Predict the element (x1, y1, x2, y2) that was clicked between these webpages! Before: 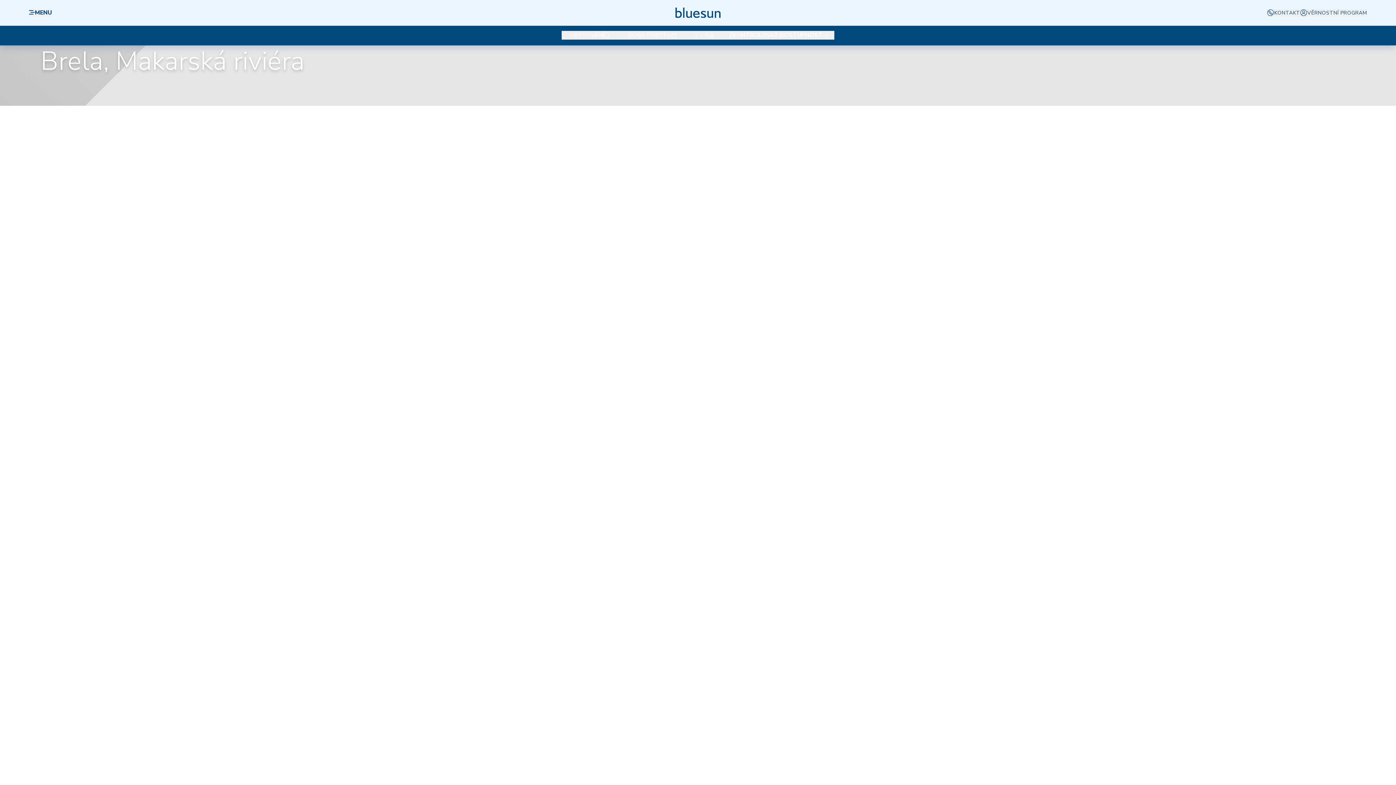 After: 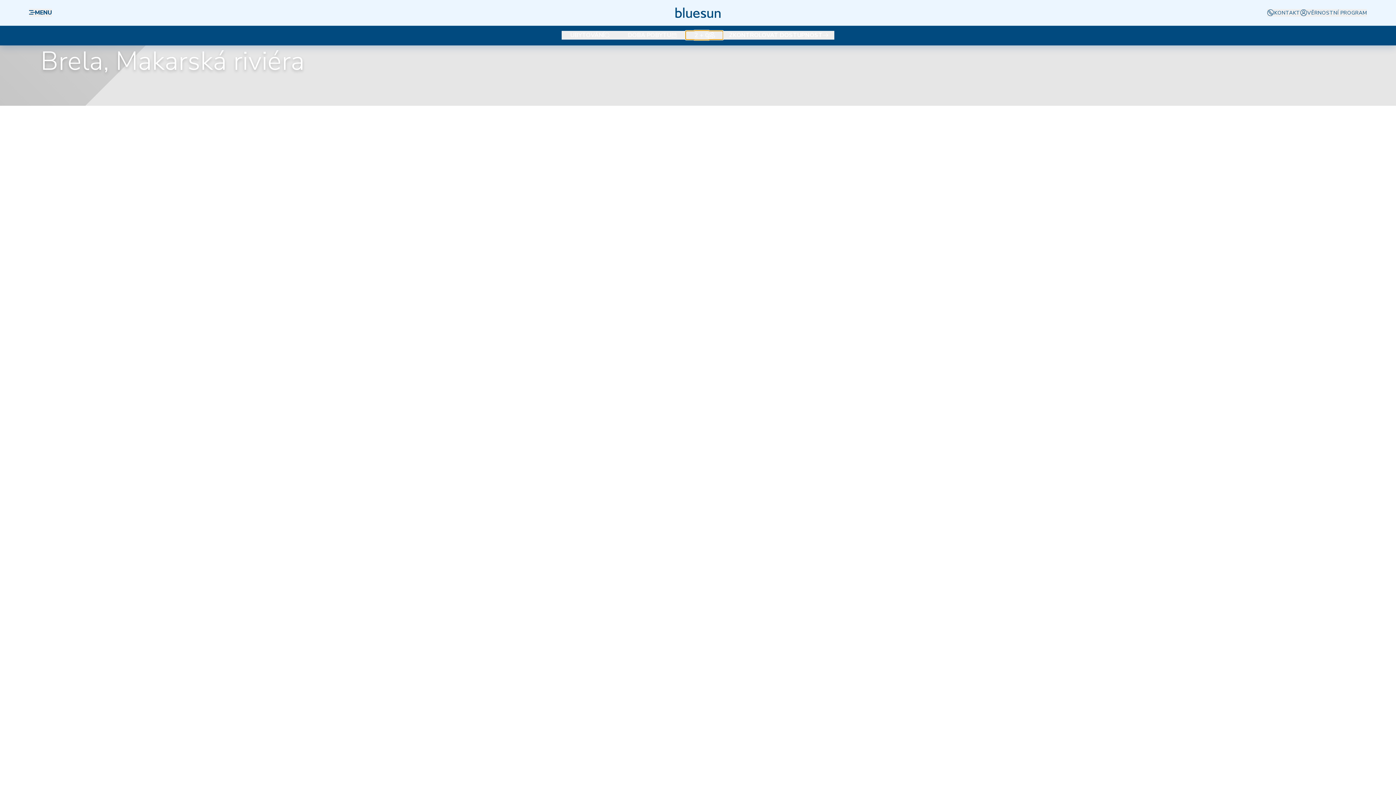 Action: label: 2 + 0 bbox: (685, 30, 723, 39)